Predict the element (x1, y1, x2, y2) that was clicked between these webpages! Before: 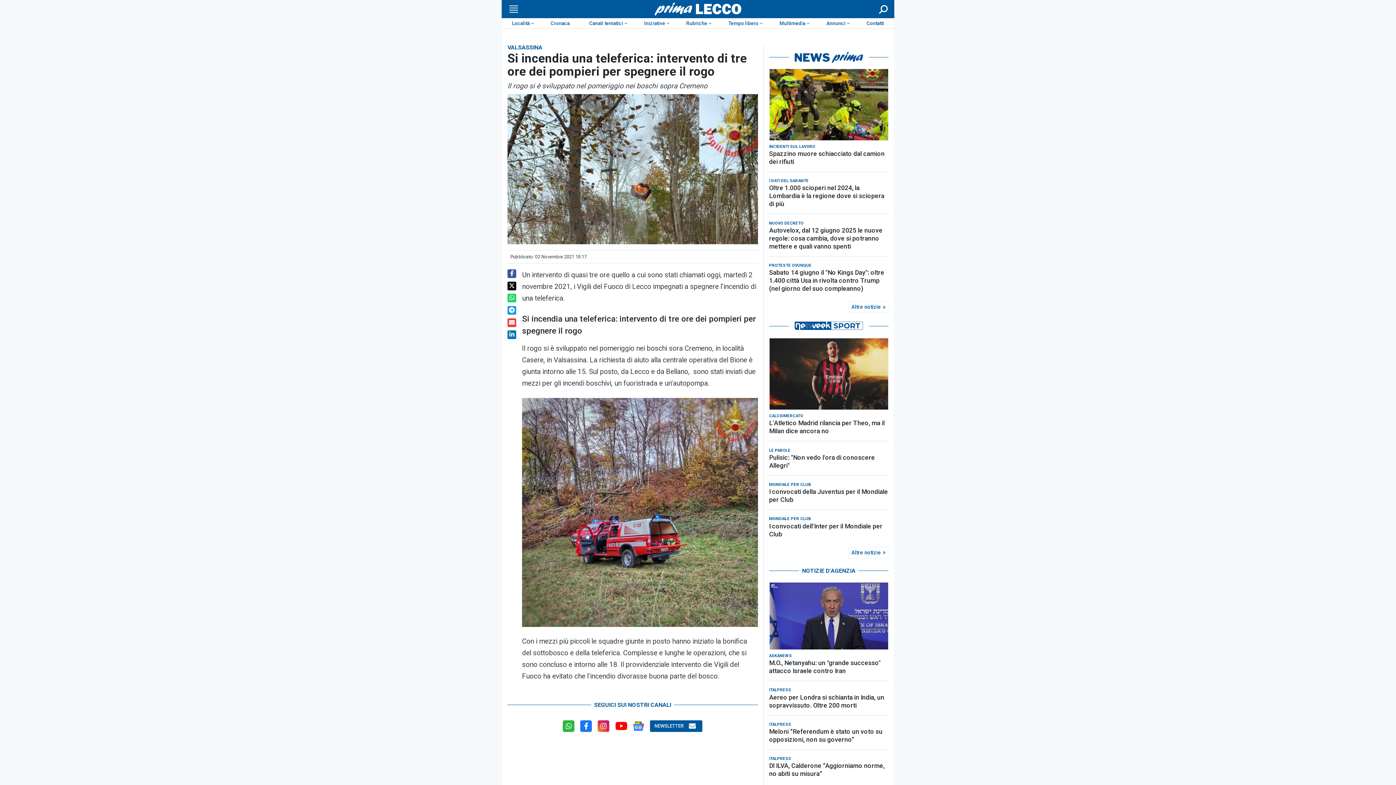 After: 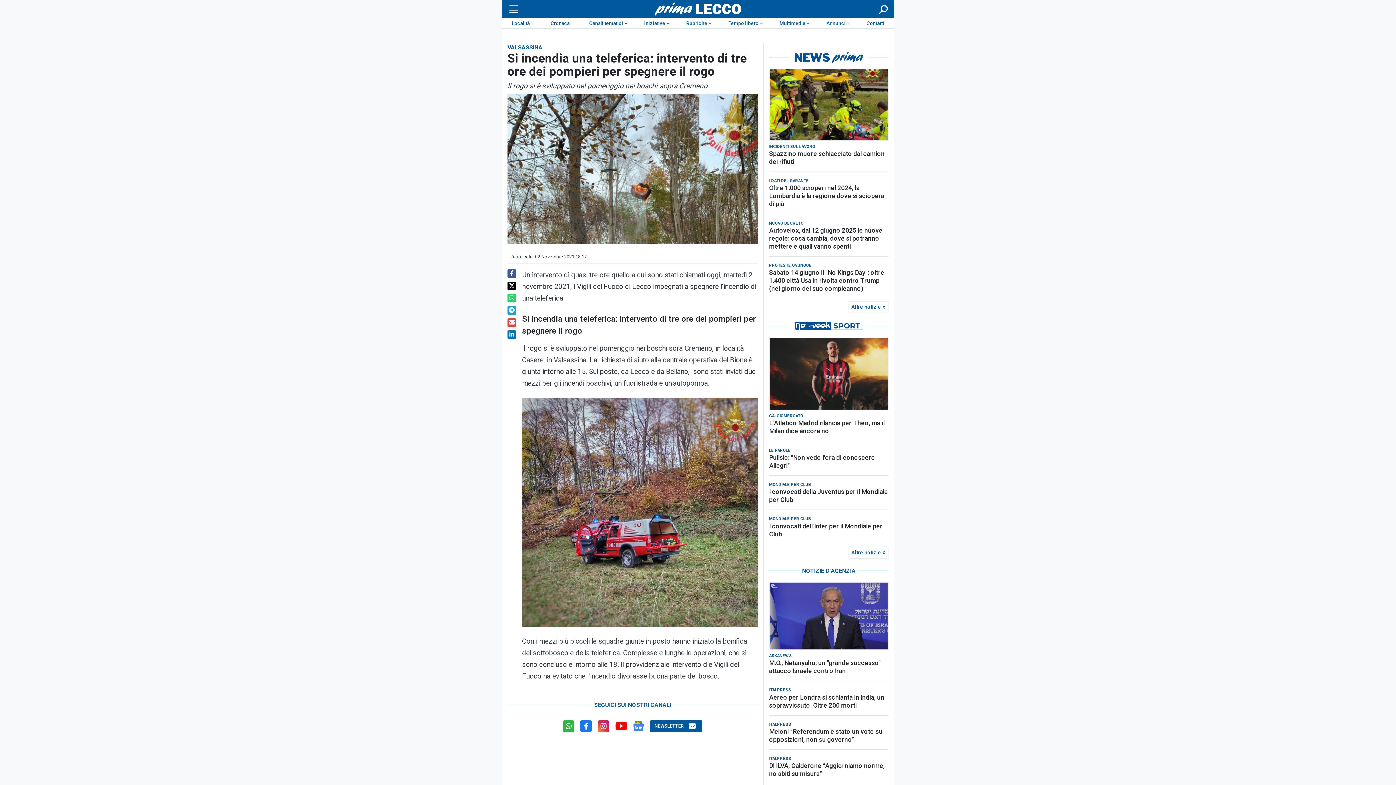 Action: bbox: (507, 269, 516, 278)